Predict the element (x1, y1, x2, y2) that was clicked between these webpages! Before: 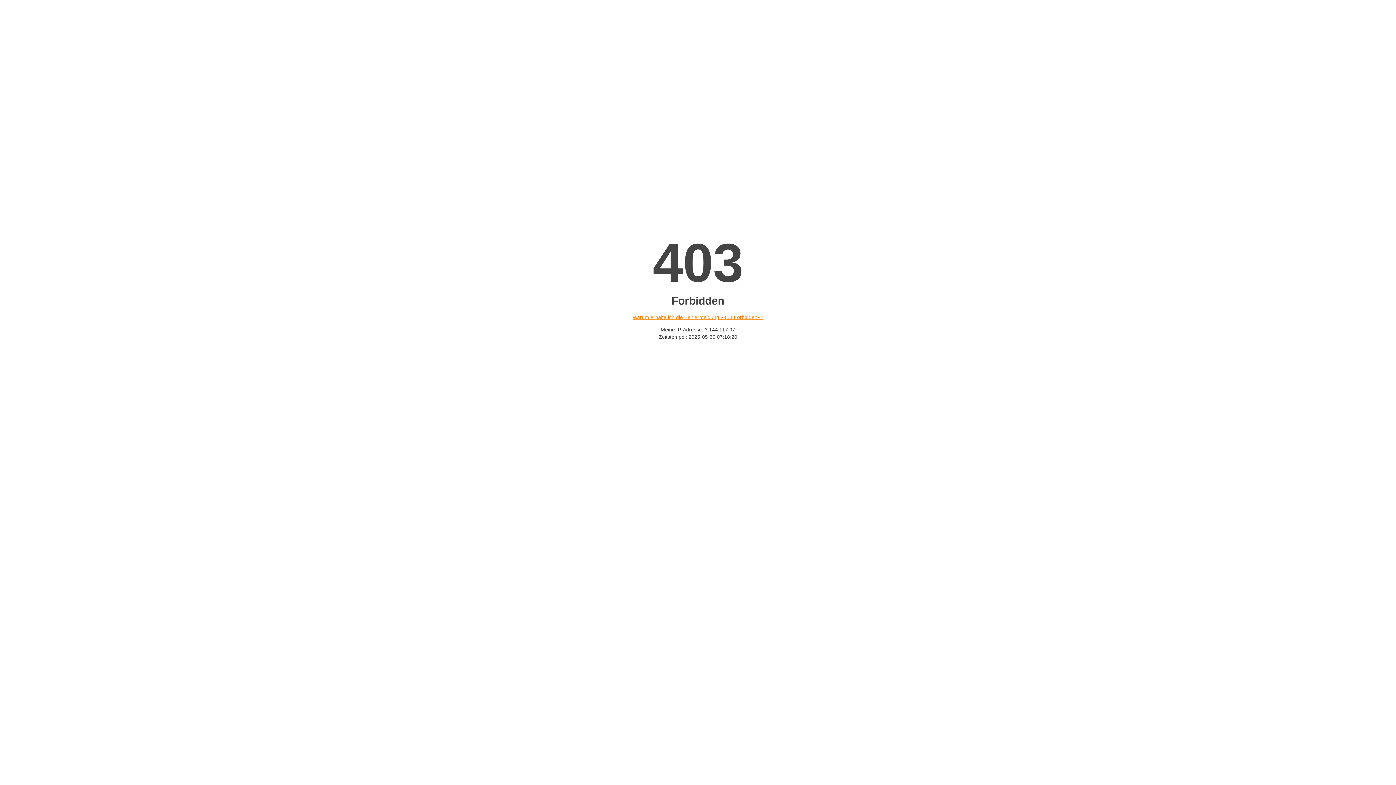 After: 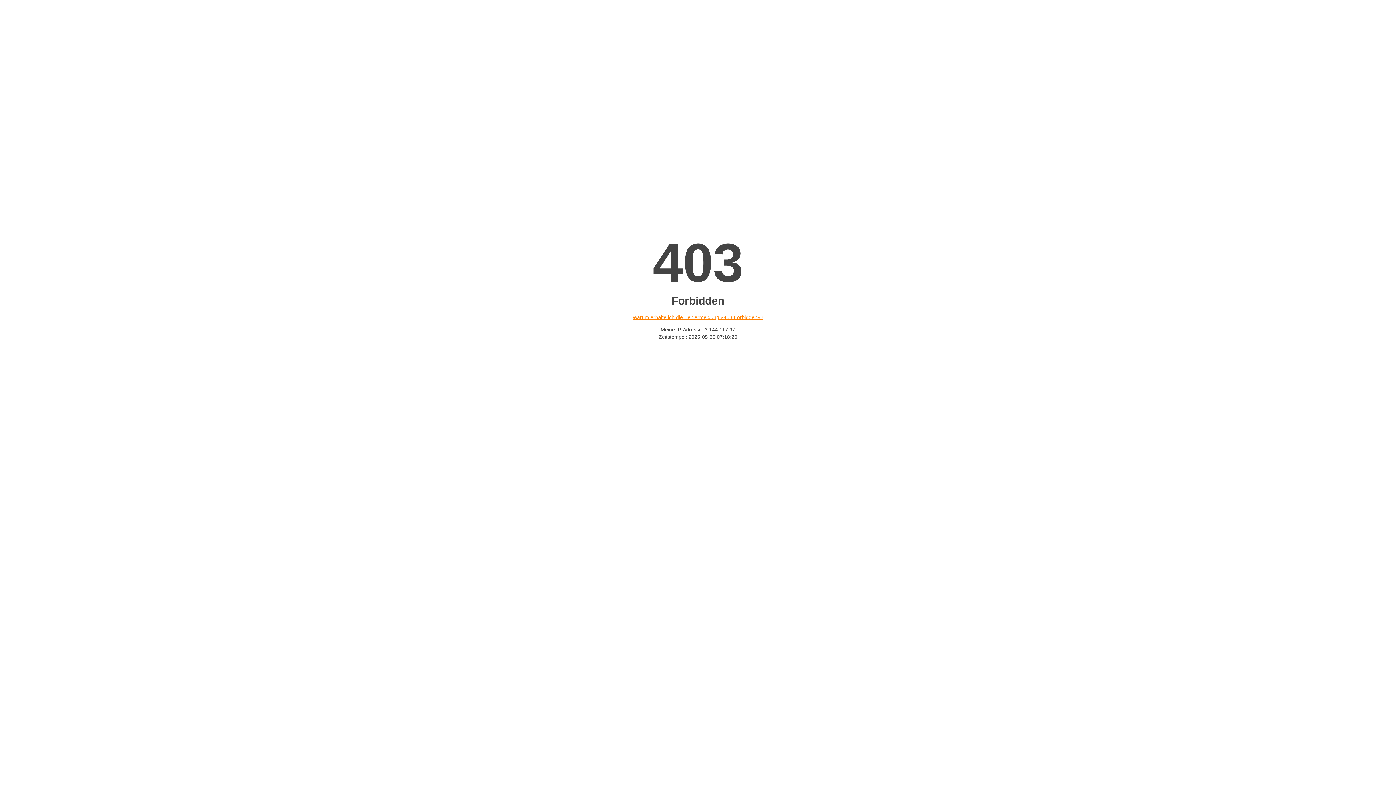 Action: bbox: (632, 314, 763, 320) label: Warum erhalte ich die Fehlermeldung «403 Forbidden»?